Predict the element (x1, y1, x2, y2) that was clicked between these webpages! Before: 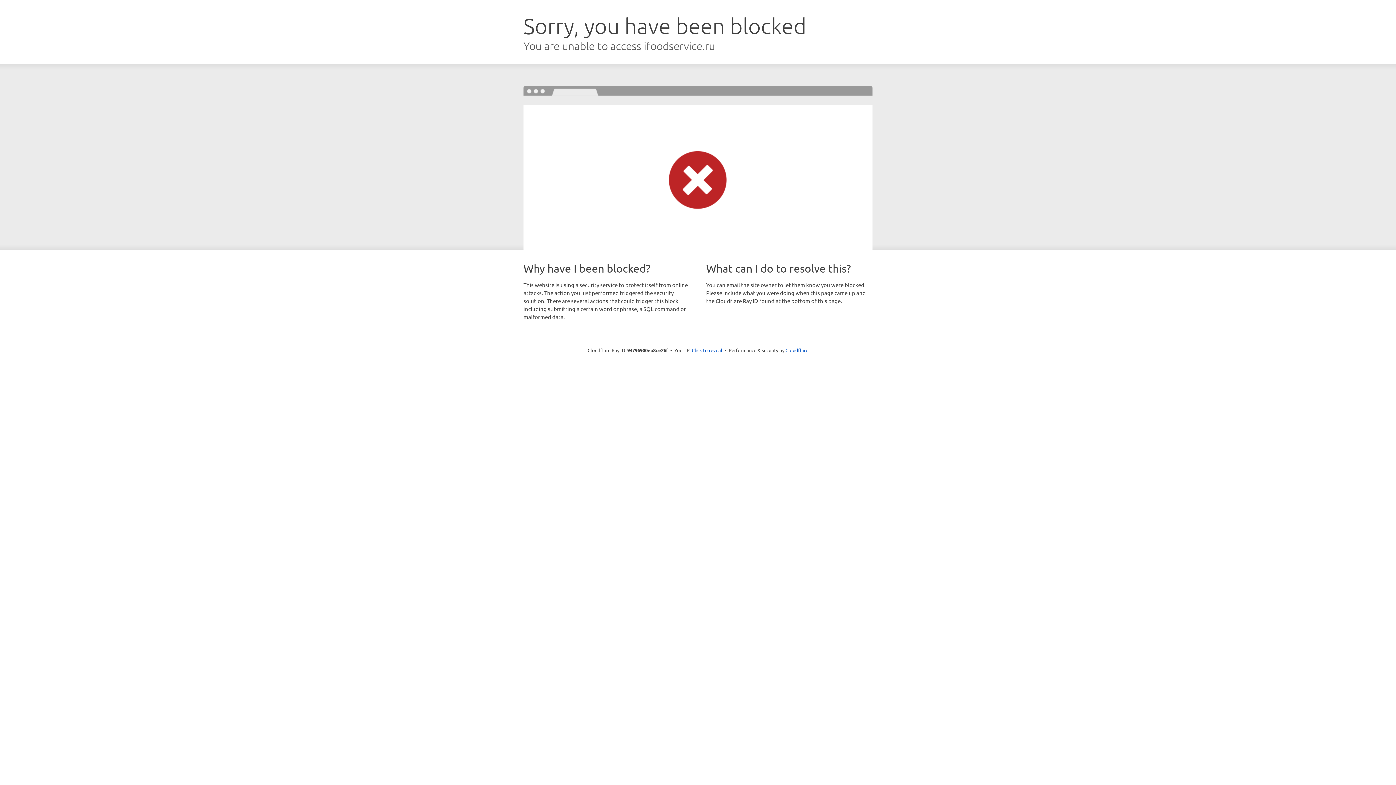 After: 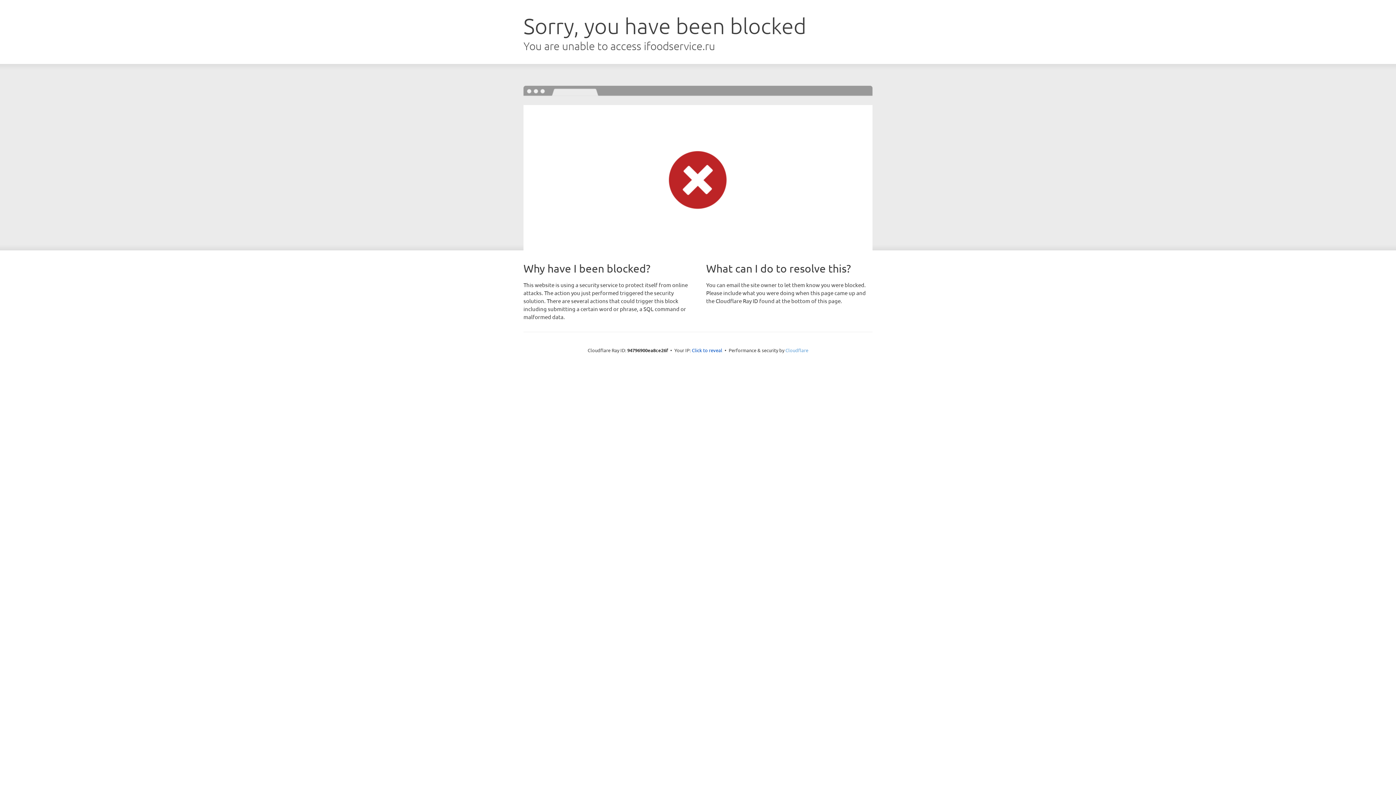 Action: bbox: (785, 347, 808, 353) label: Cloudflare